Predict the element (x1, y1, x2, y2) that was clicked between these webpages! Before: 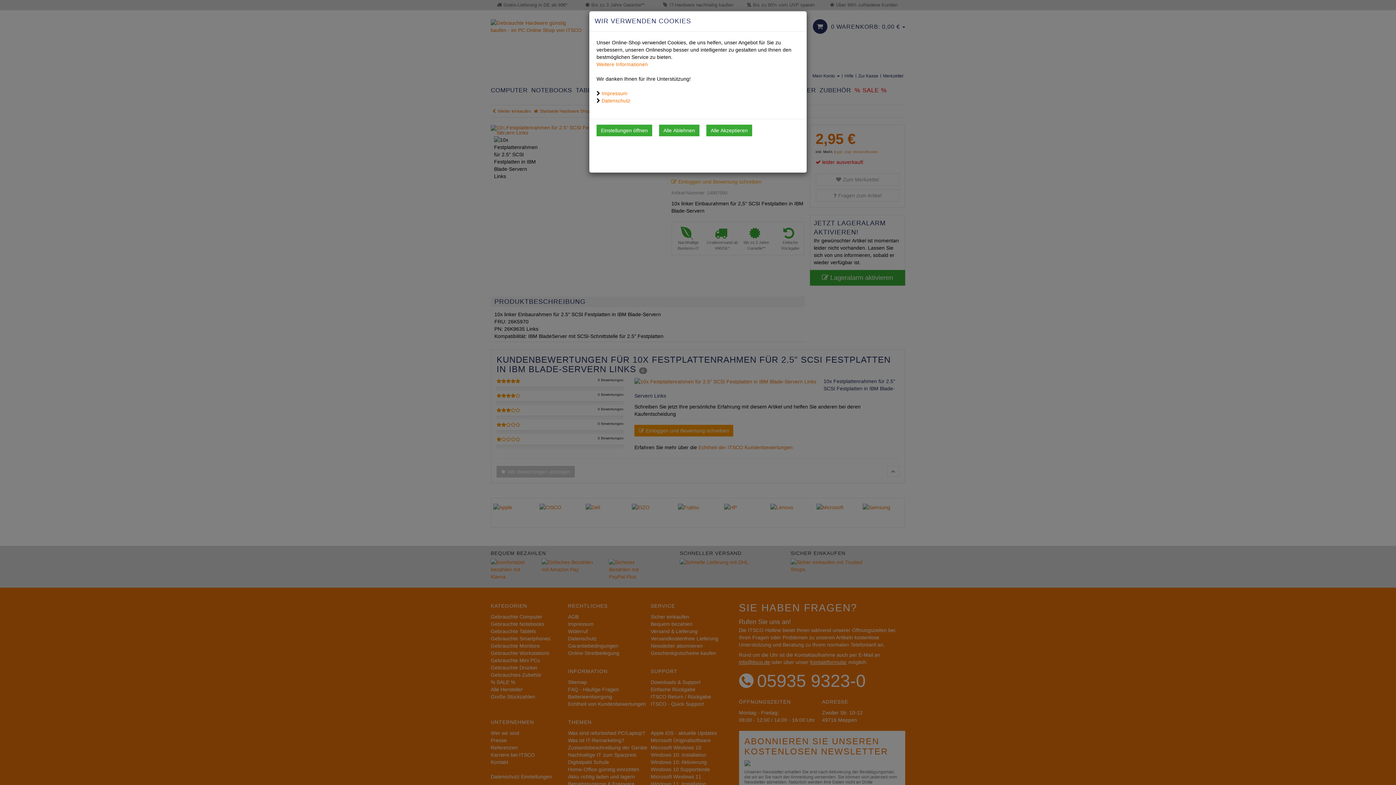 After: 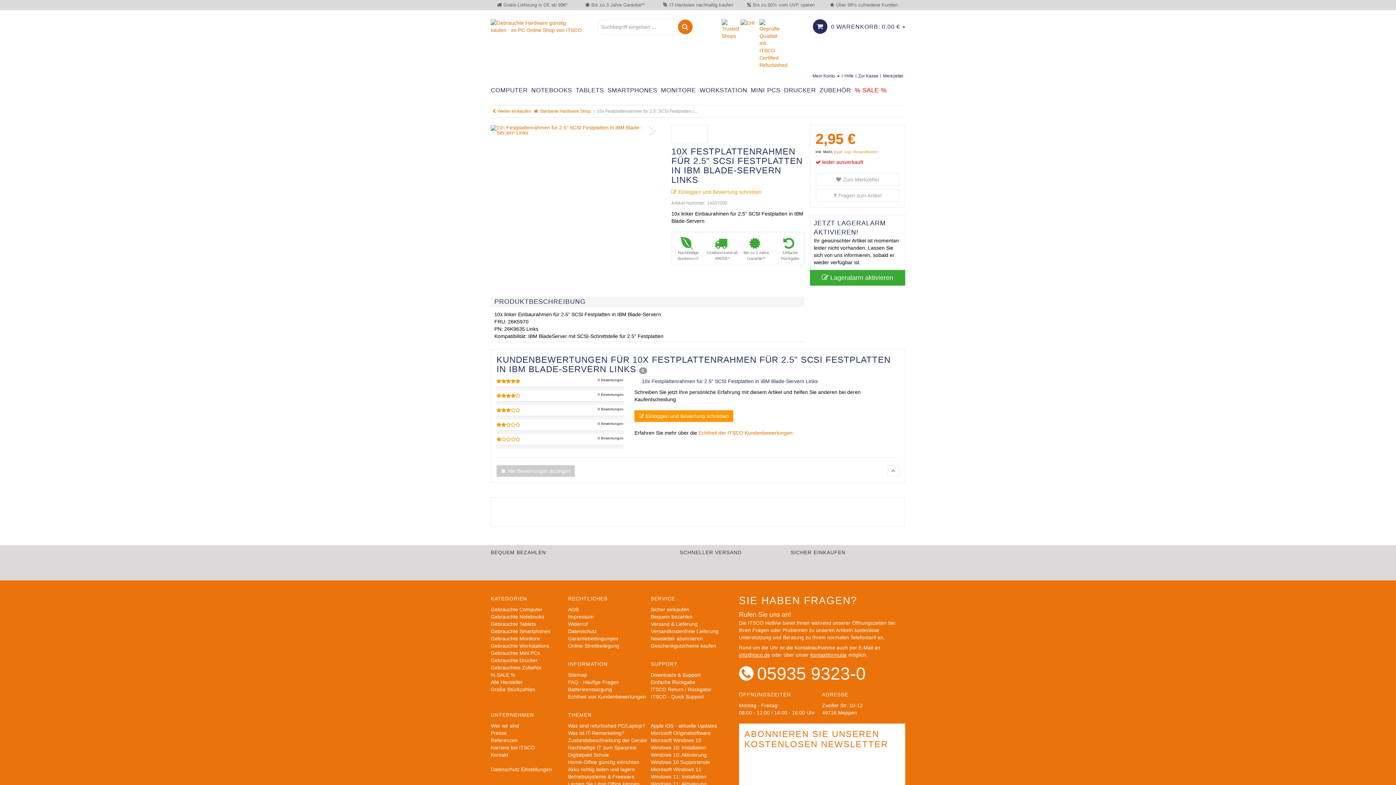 Action: label: Alle Akzeptieren bbox: (706, 124, 752, 136)